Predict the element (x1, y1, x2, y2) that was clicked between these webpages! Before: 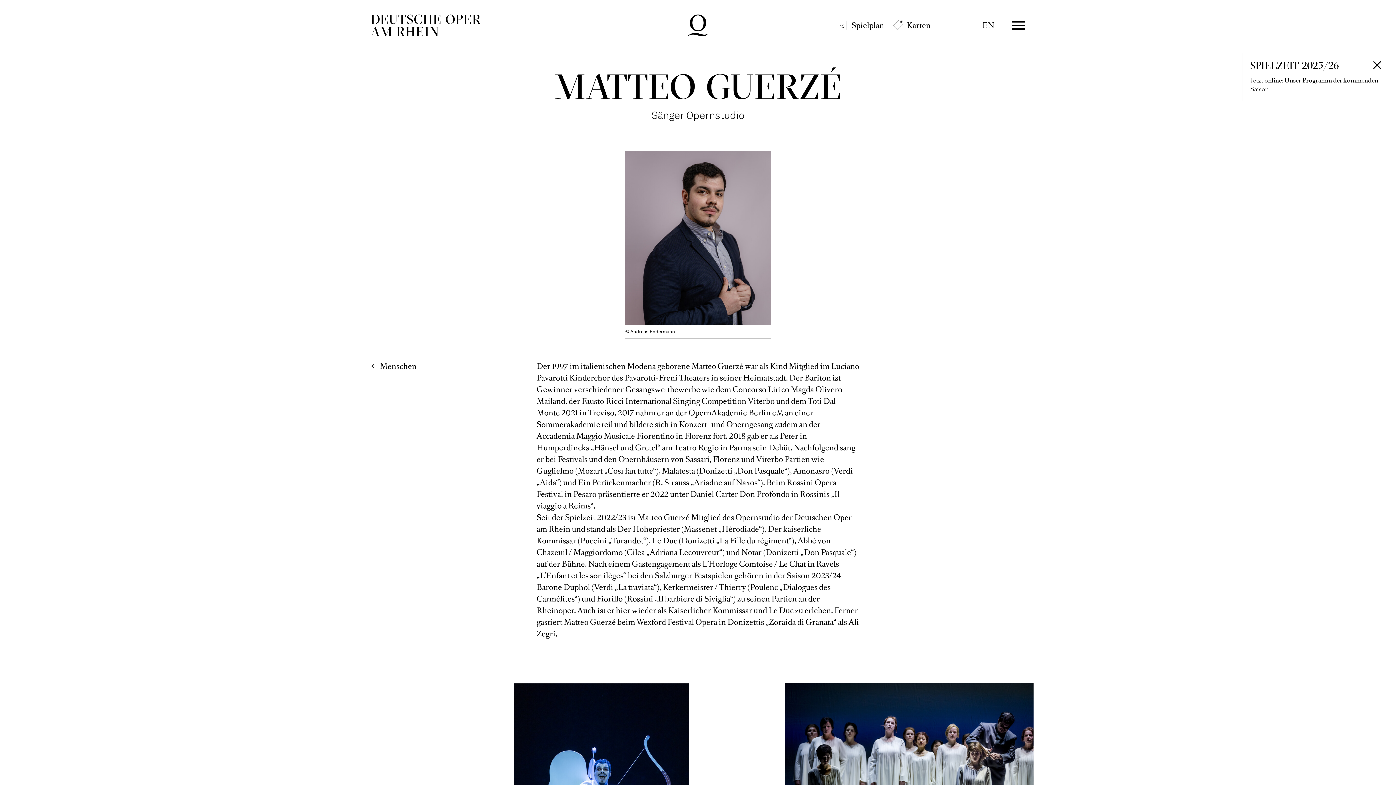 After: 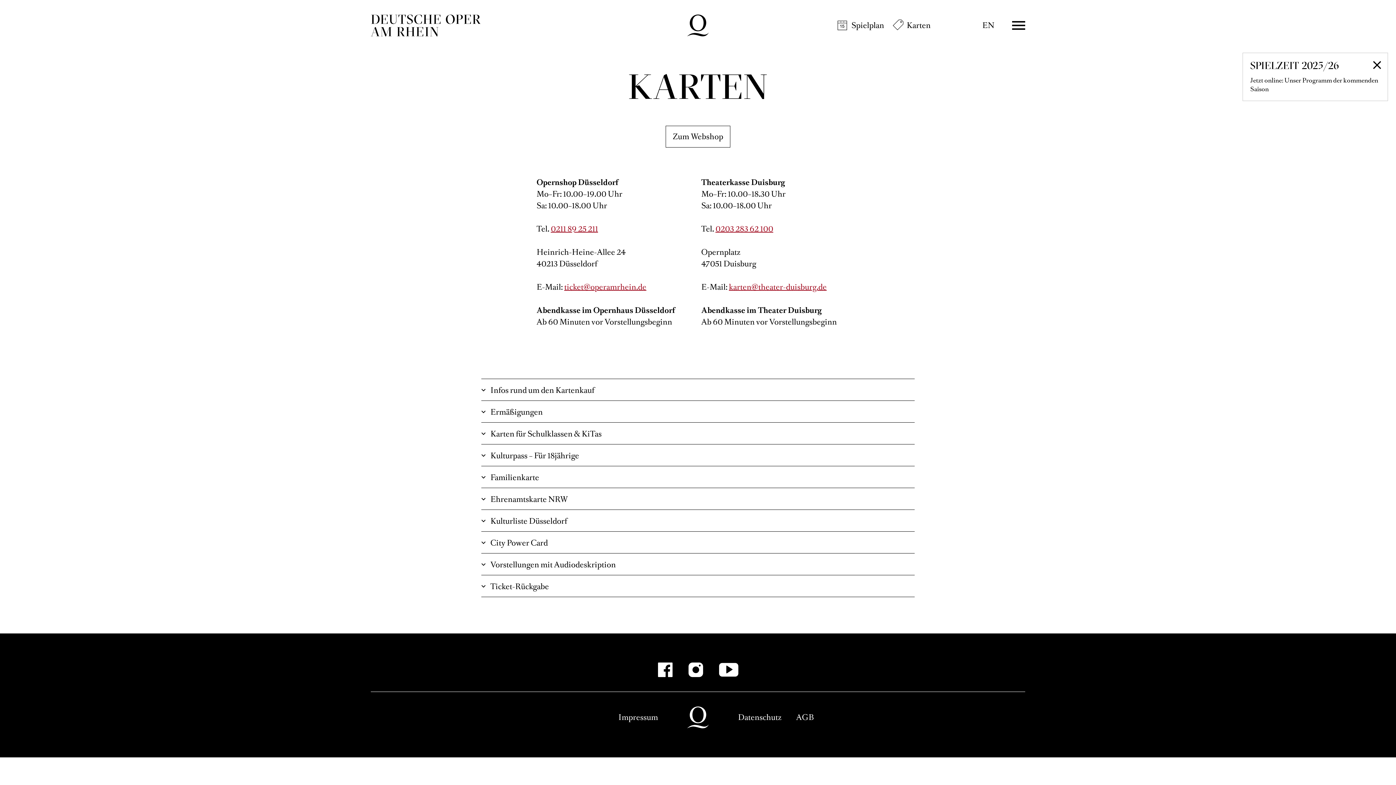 Action: bbox: (893, 20, 930, 30) label: Karten